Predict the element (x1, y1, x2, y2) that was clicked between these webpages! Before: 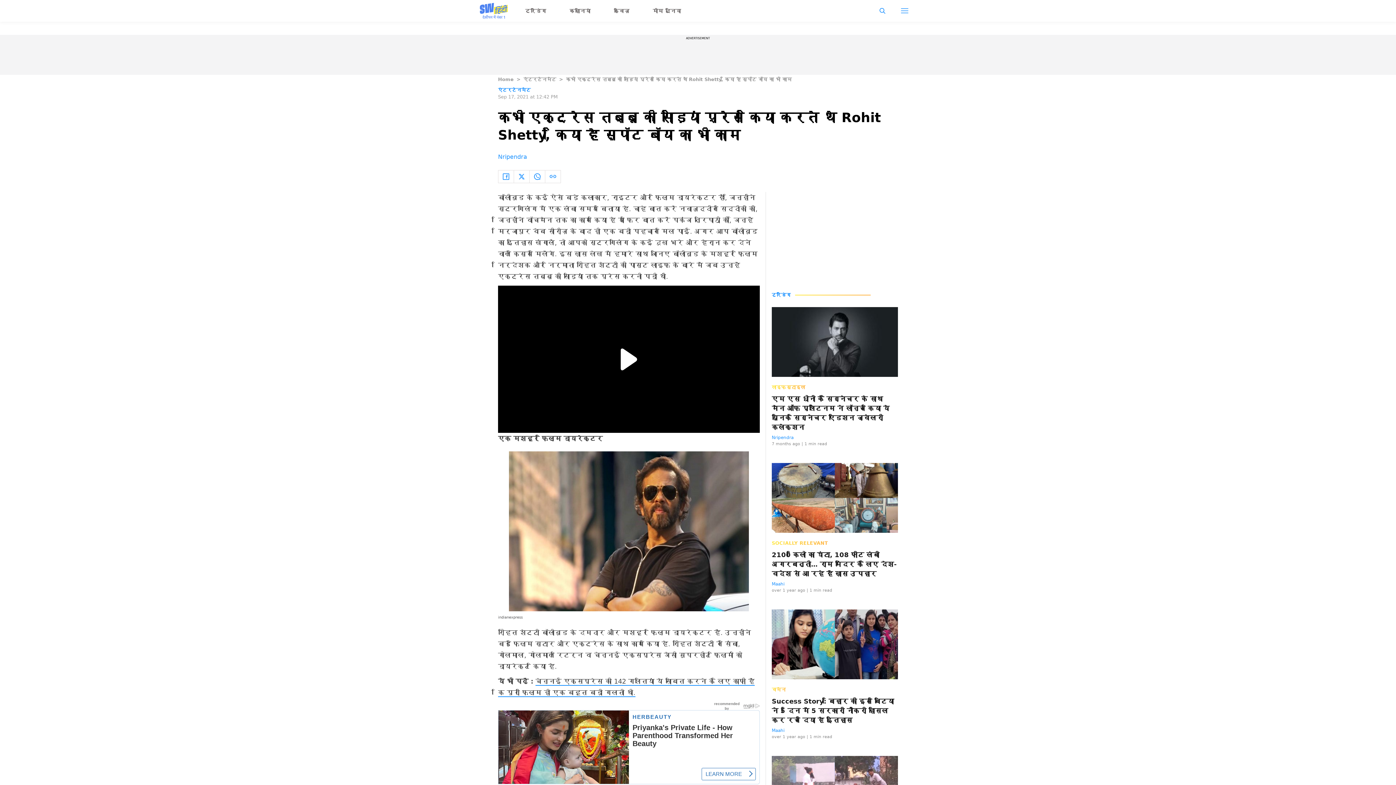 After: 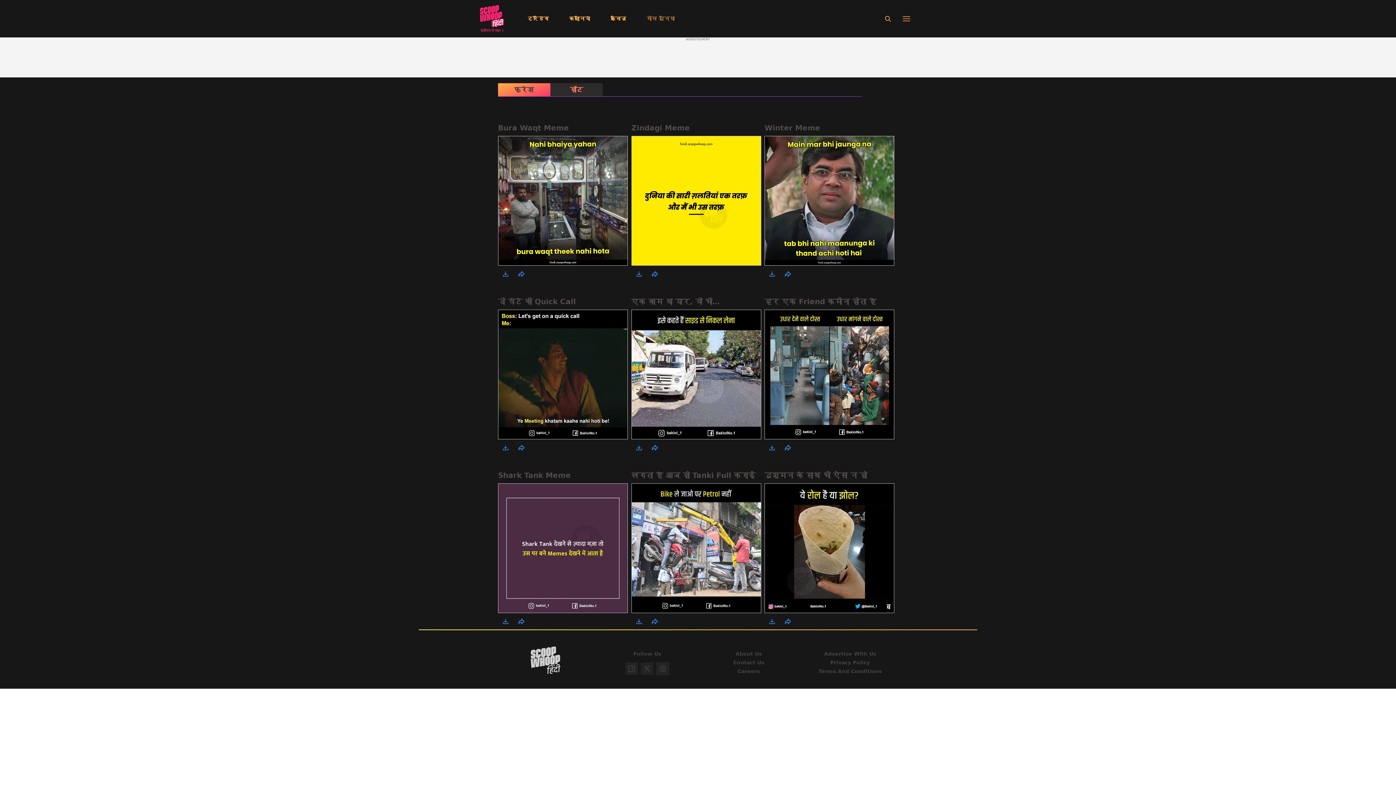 Action: label: मीम दुनिया bbox: (652, 7, 681, 13)